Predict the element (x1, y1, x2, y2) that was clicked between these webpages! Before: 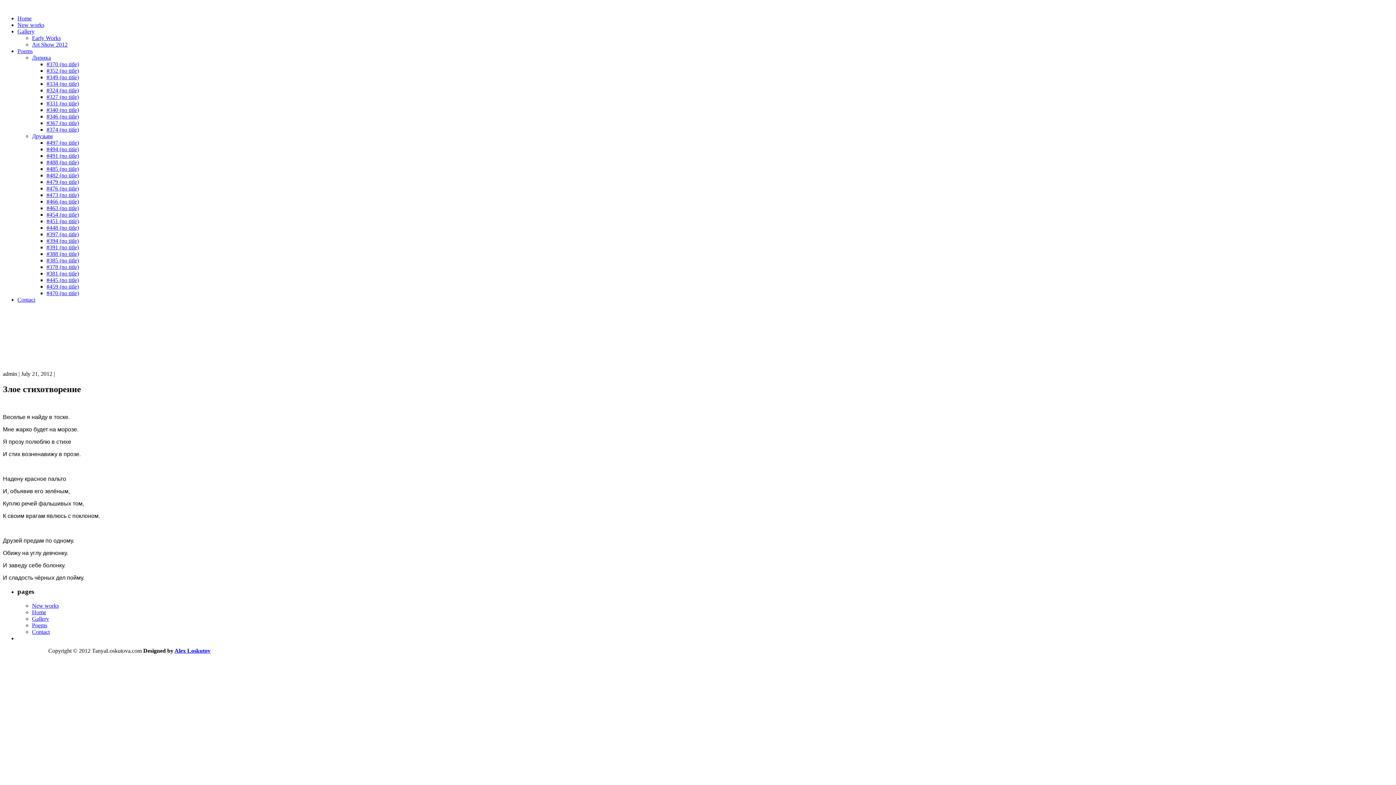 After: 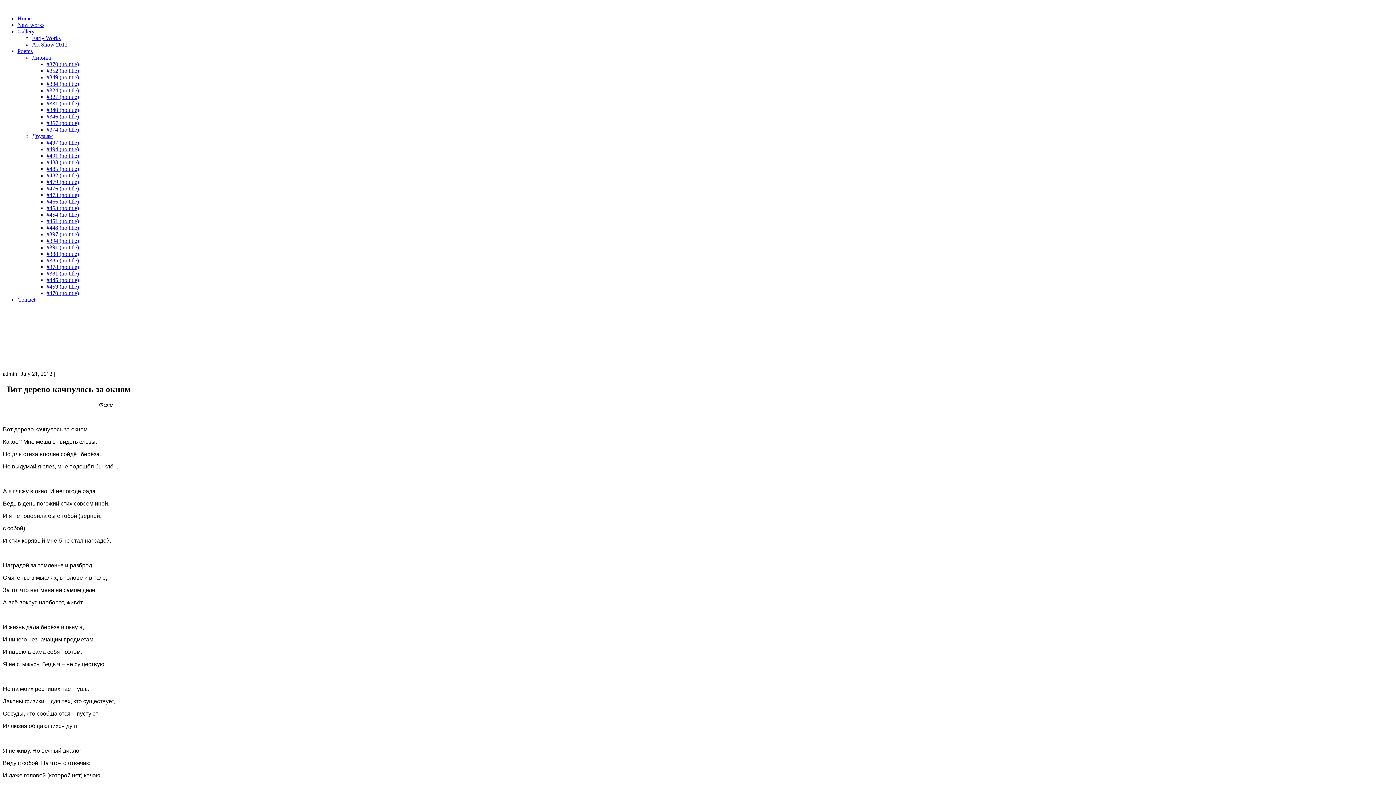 Action: bbox: (46, 80, 78, 86) label: #334 (no title)